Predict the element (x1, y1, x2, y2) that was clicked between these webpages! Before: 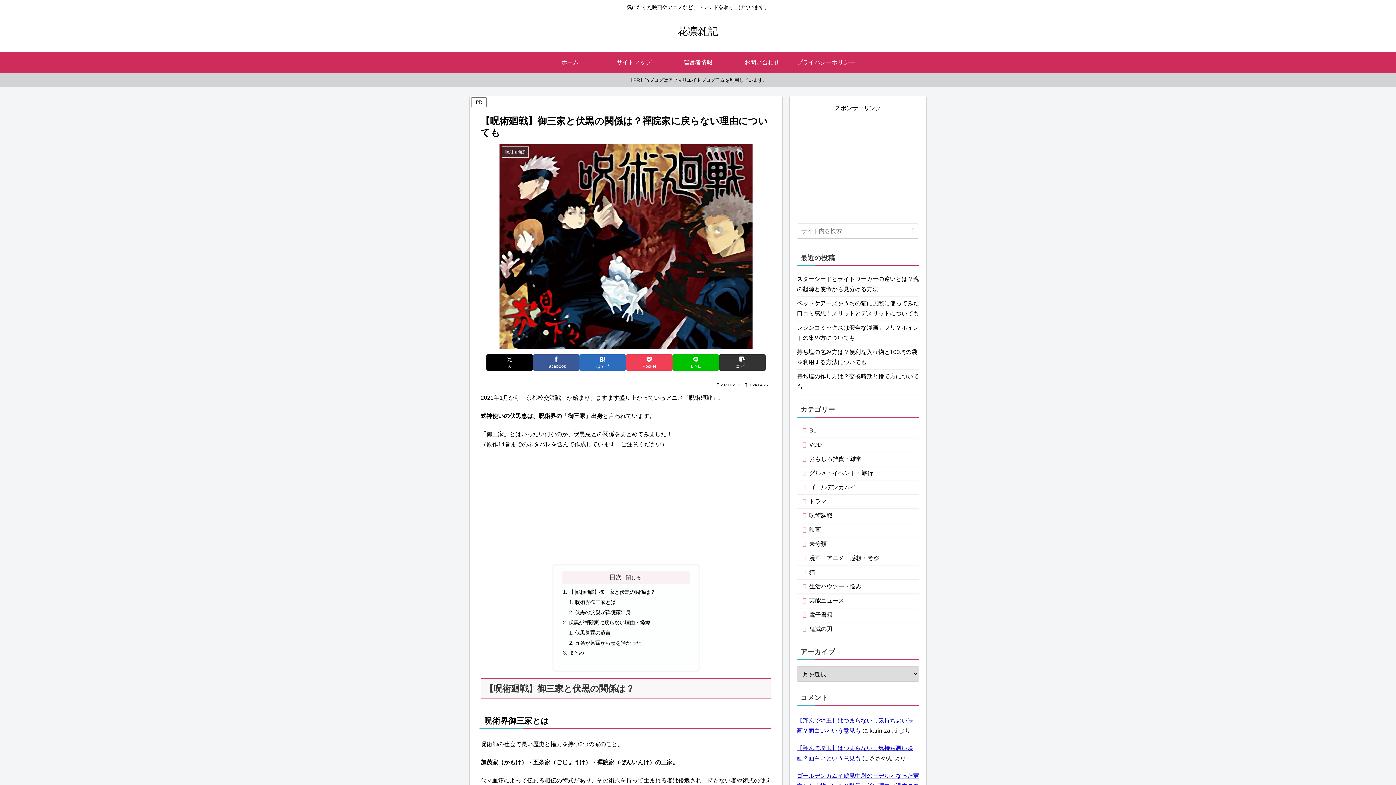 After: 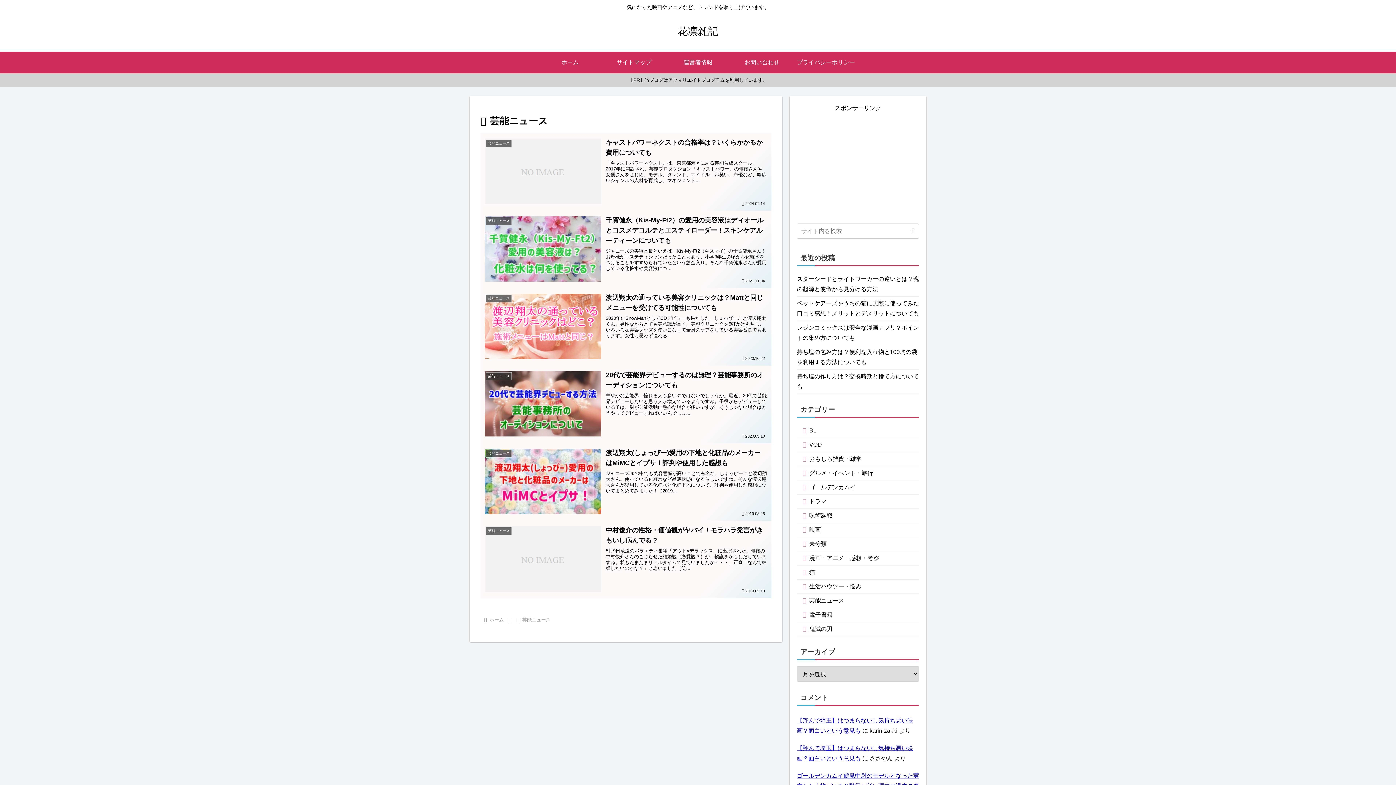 Action: label: 芸能ニュース bbox: (797, 594, 919, 608)